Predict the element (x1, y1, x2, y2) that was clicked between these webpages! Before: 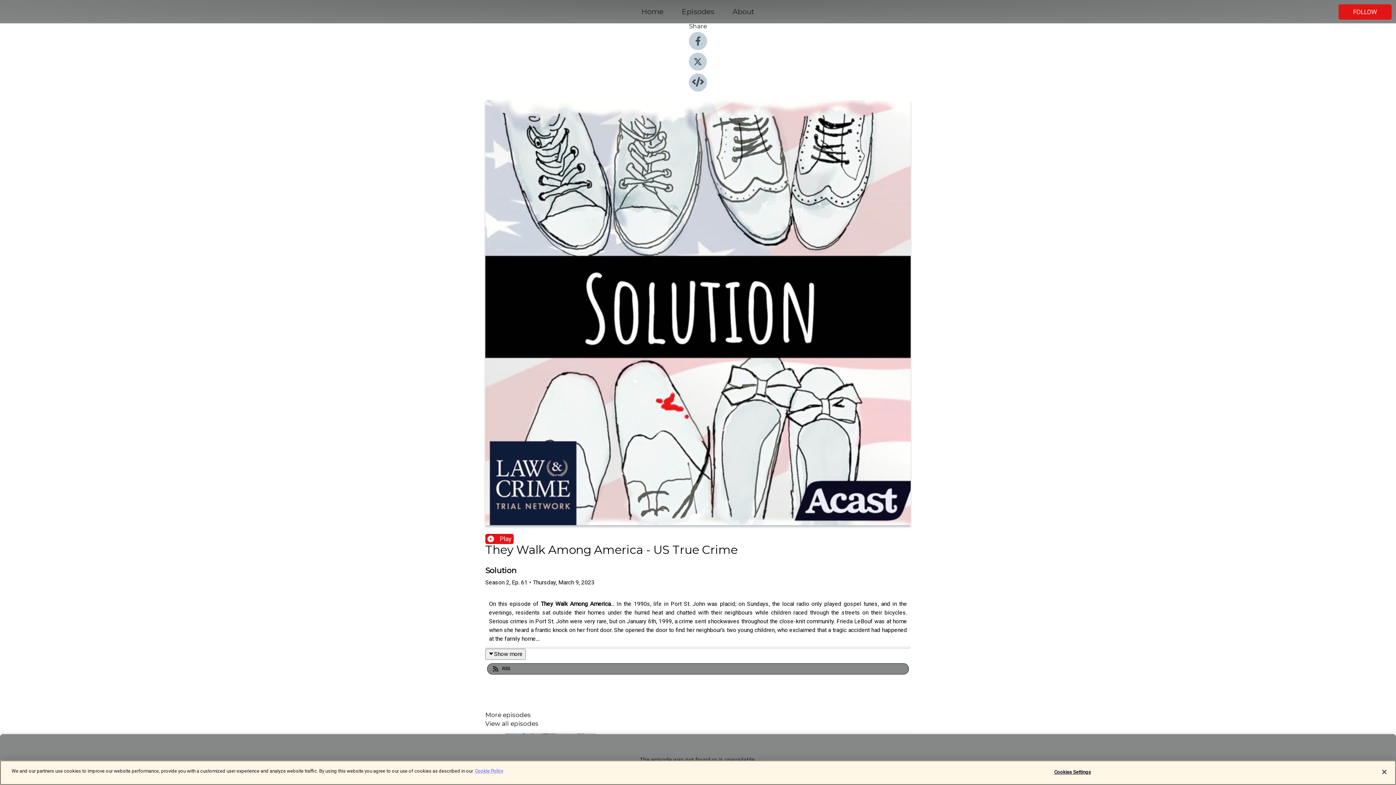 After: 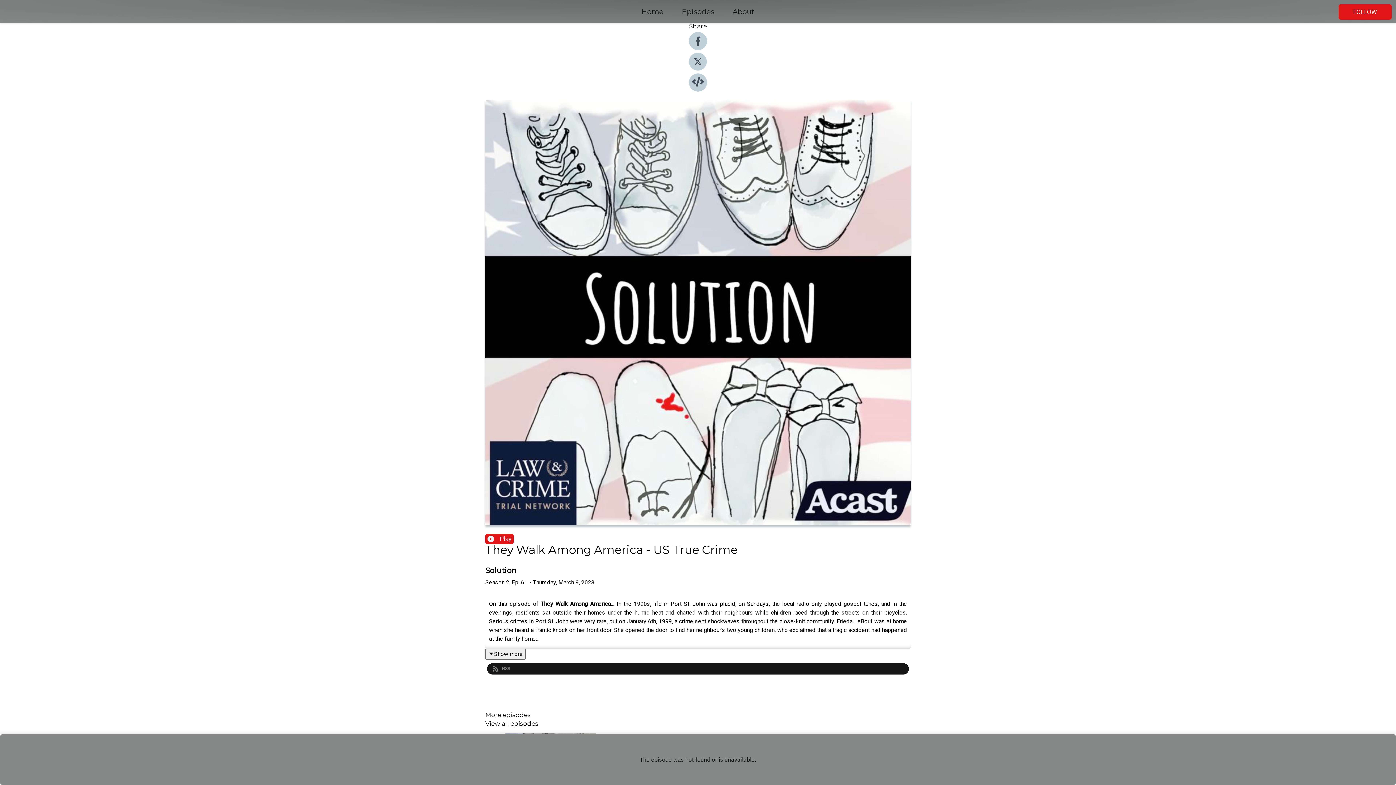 Action: label: RSS bbox: (487, 663, 909, 674)